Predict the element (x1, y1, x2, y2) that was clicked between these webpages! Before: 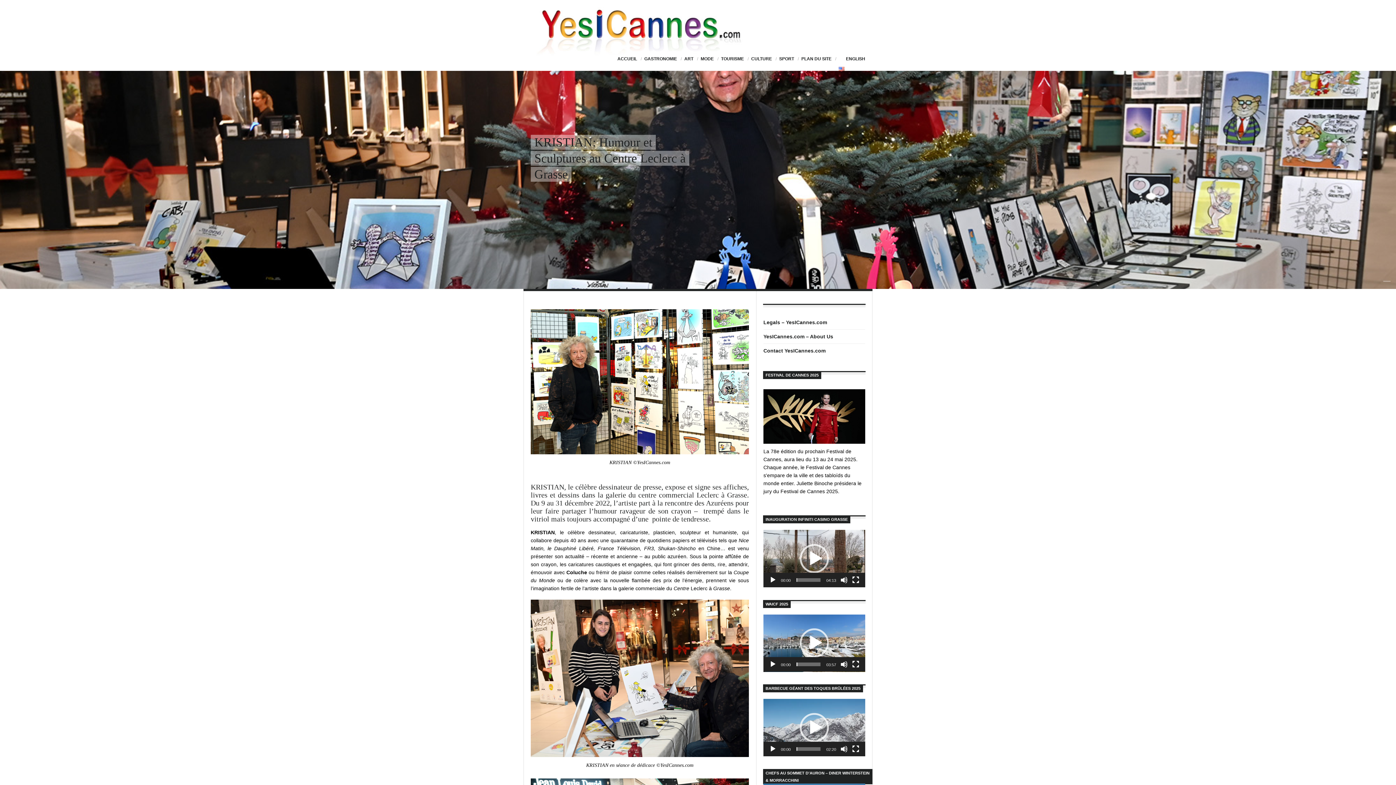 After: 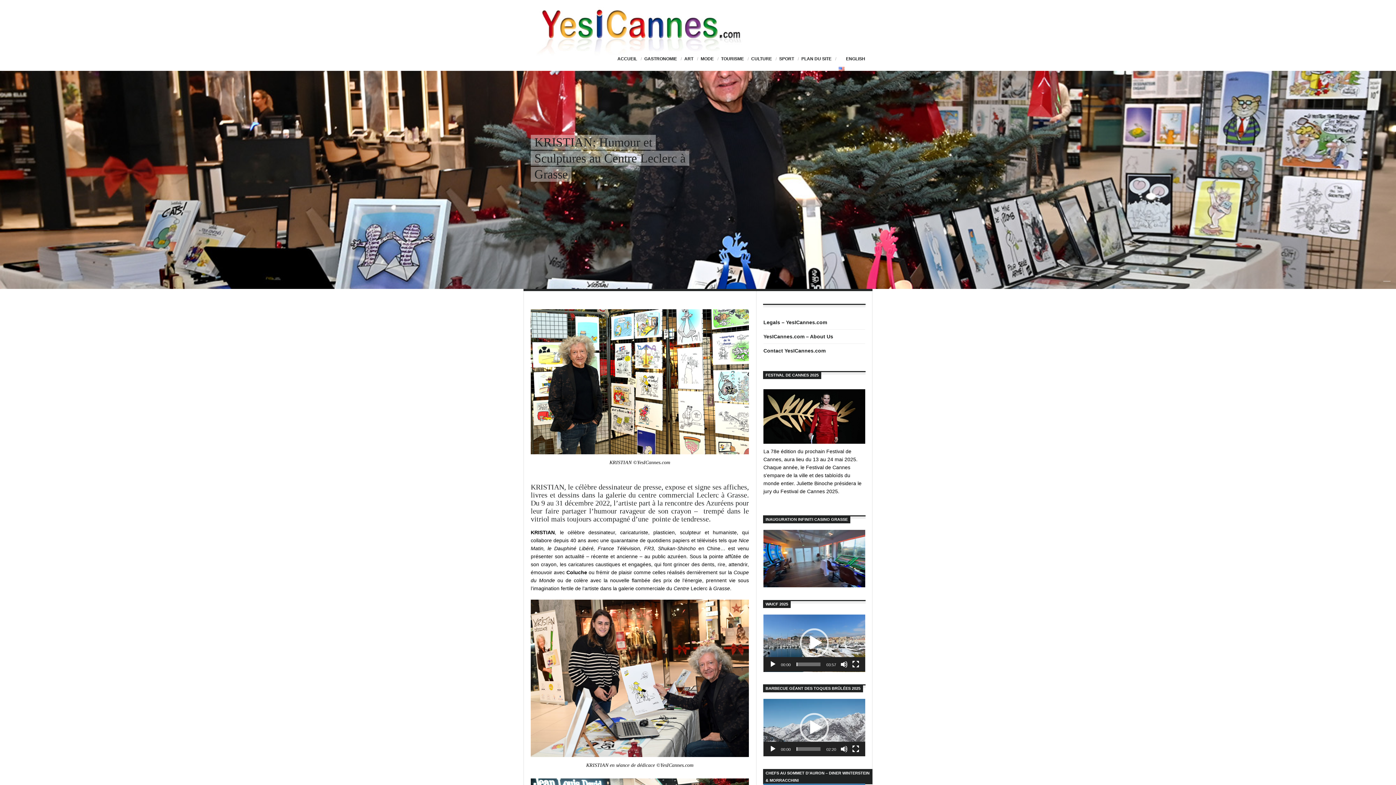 Action: label: Lecture bbox: (800, 544, 829, 573)